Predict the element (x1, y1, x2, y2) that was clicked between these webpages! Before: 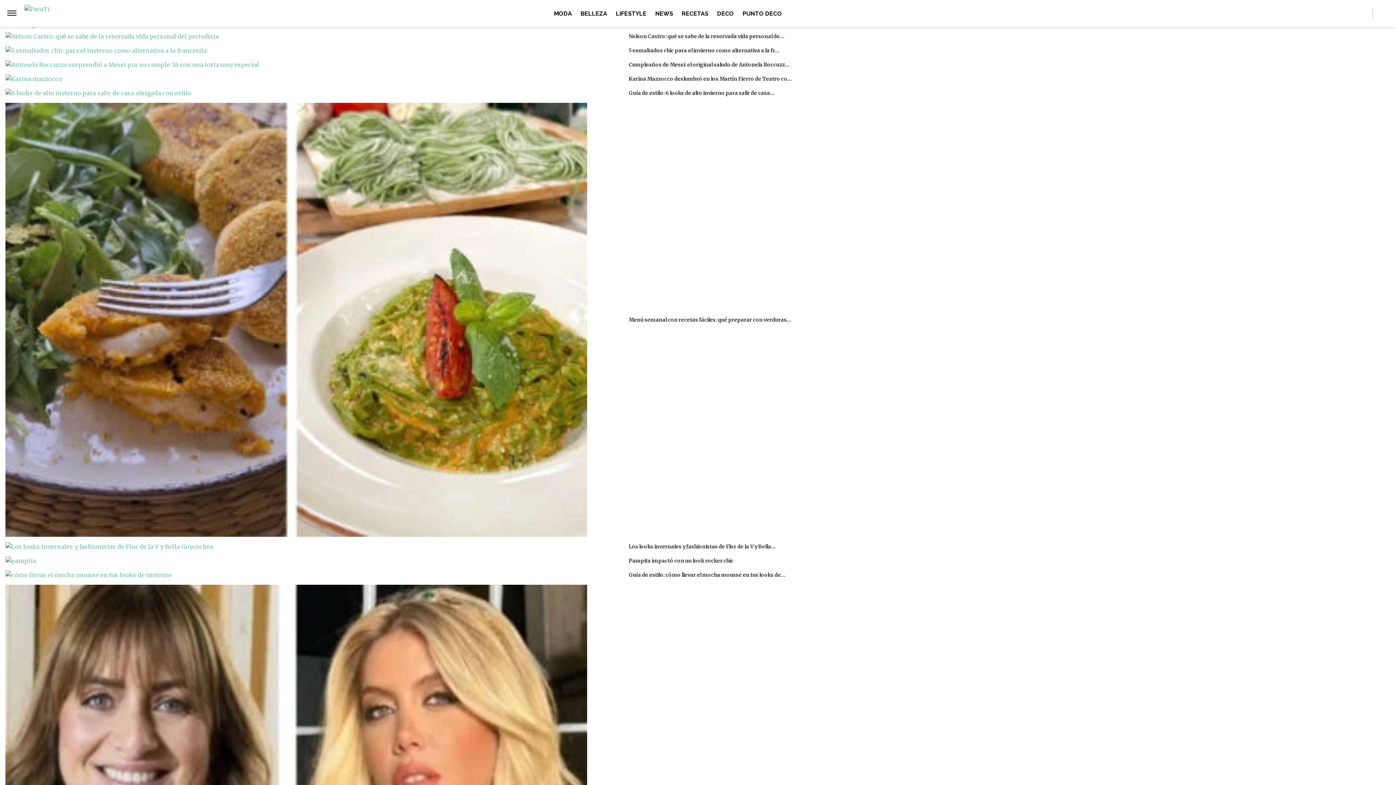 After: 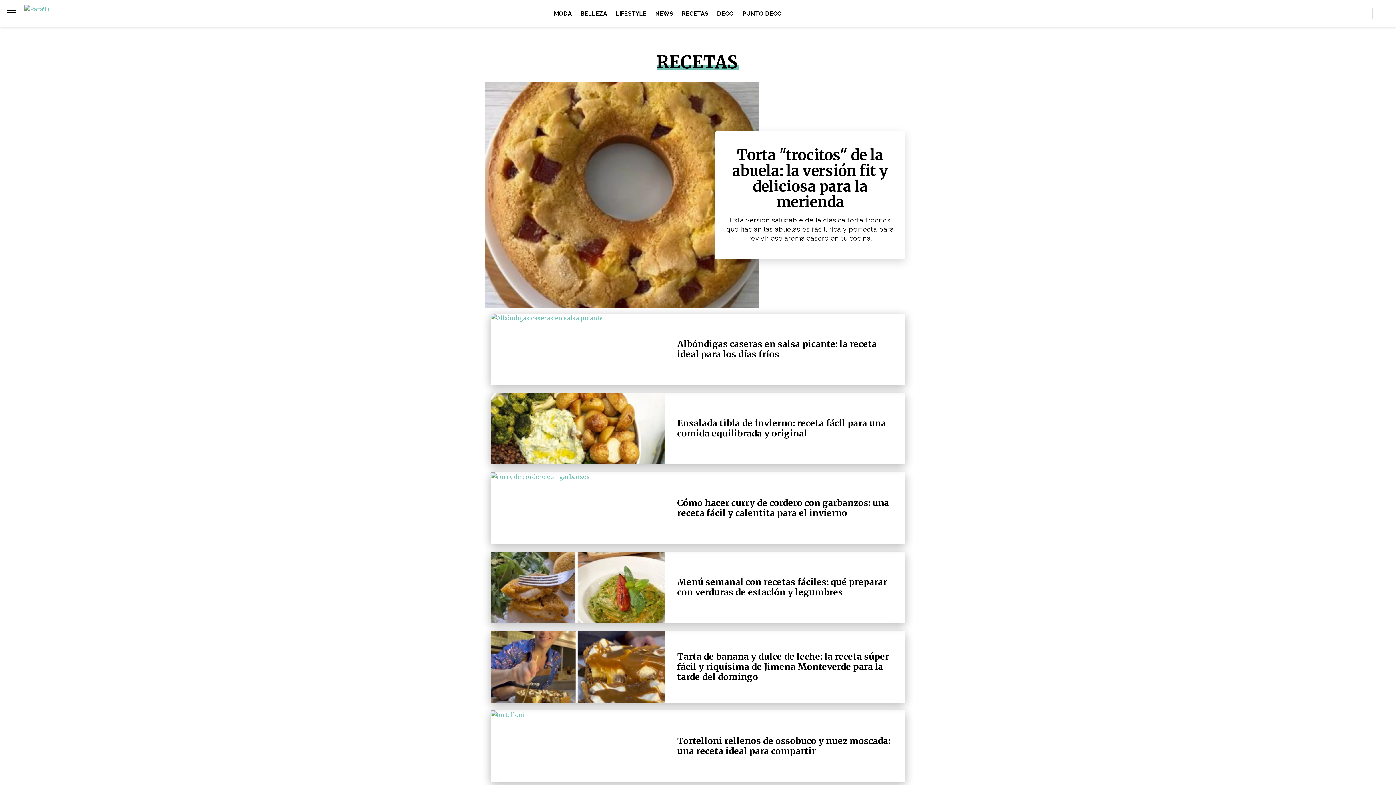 Action: label: RECETAS bbox: (678, 6, 712, 20)